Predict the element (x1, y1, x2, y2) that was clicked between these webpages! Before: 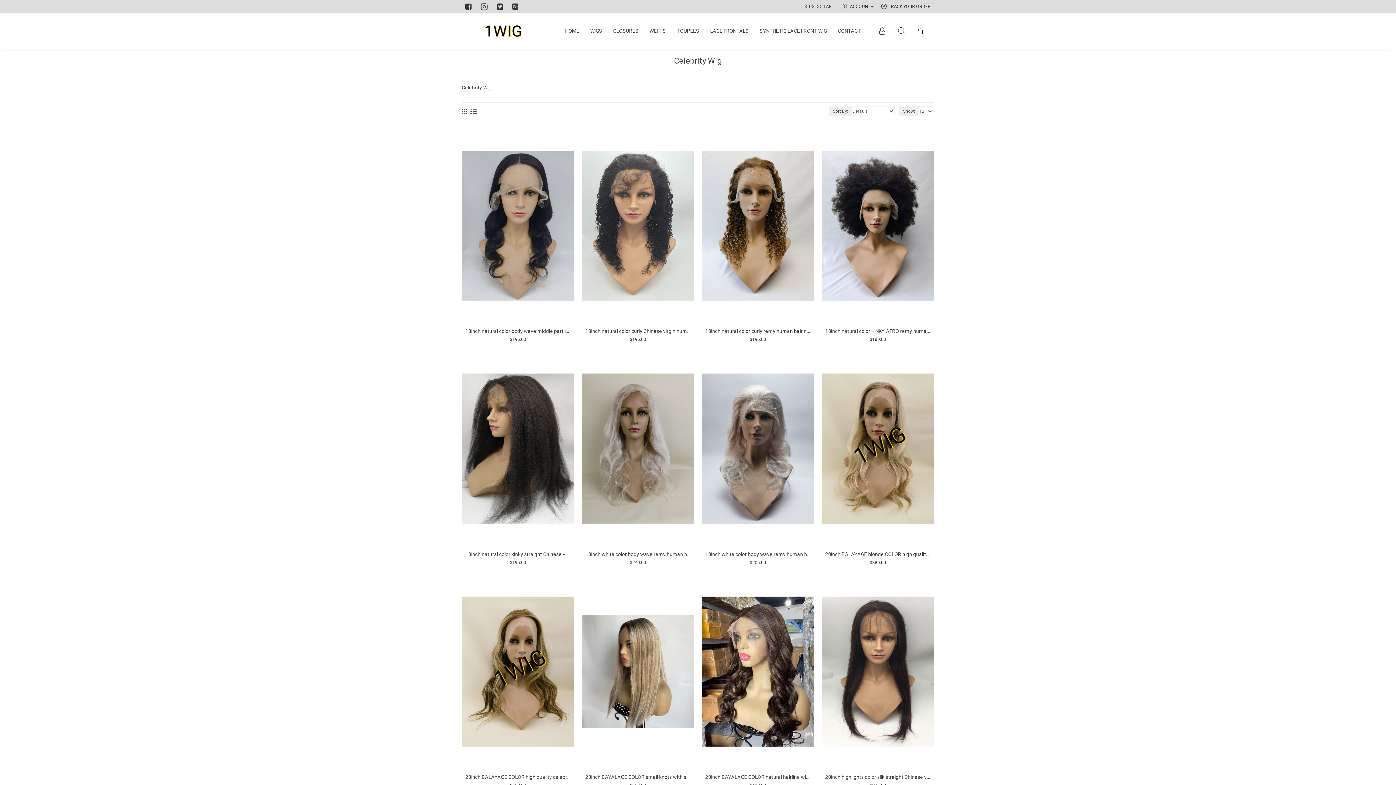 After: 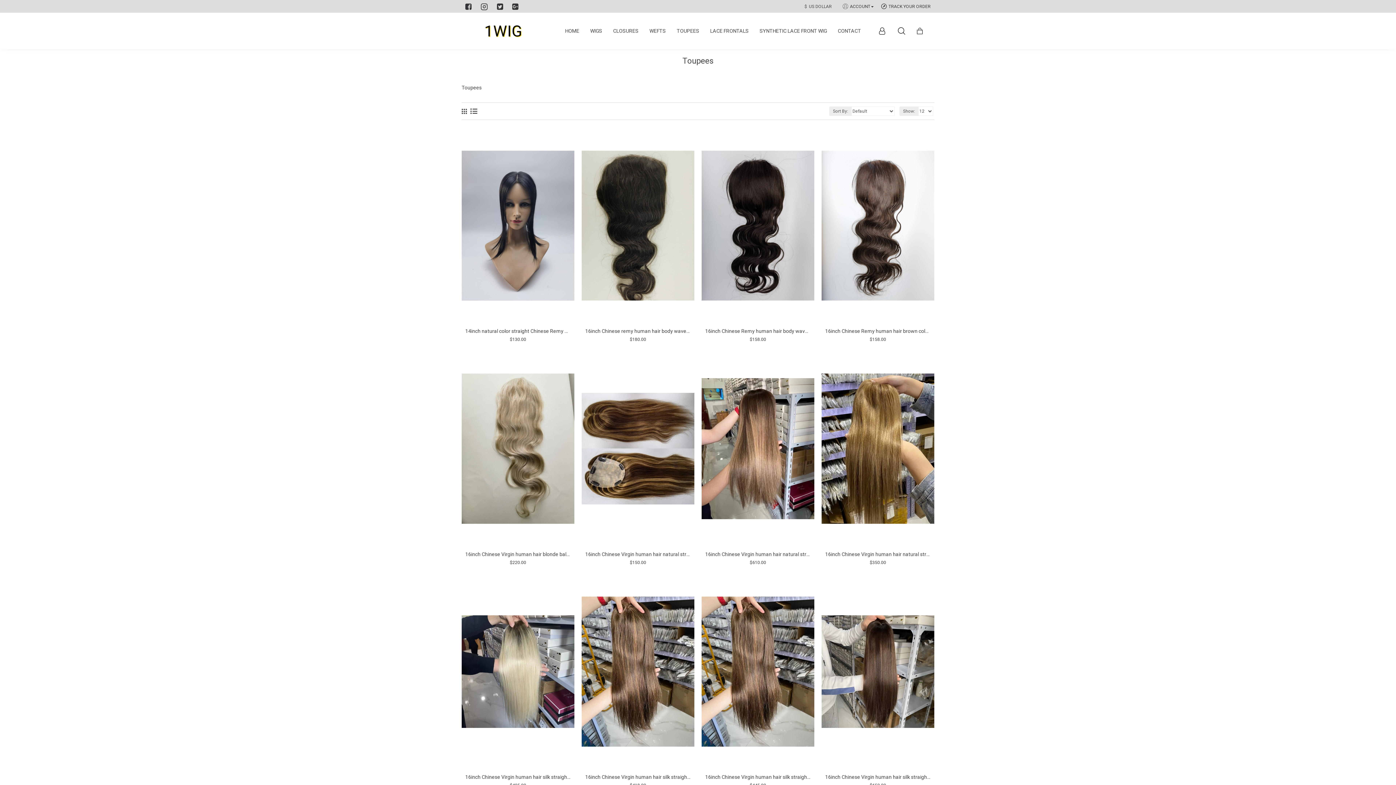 Action: bbox: (671, 12, 704, 49) label: TOUPEES